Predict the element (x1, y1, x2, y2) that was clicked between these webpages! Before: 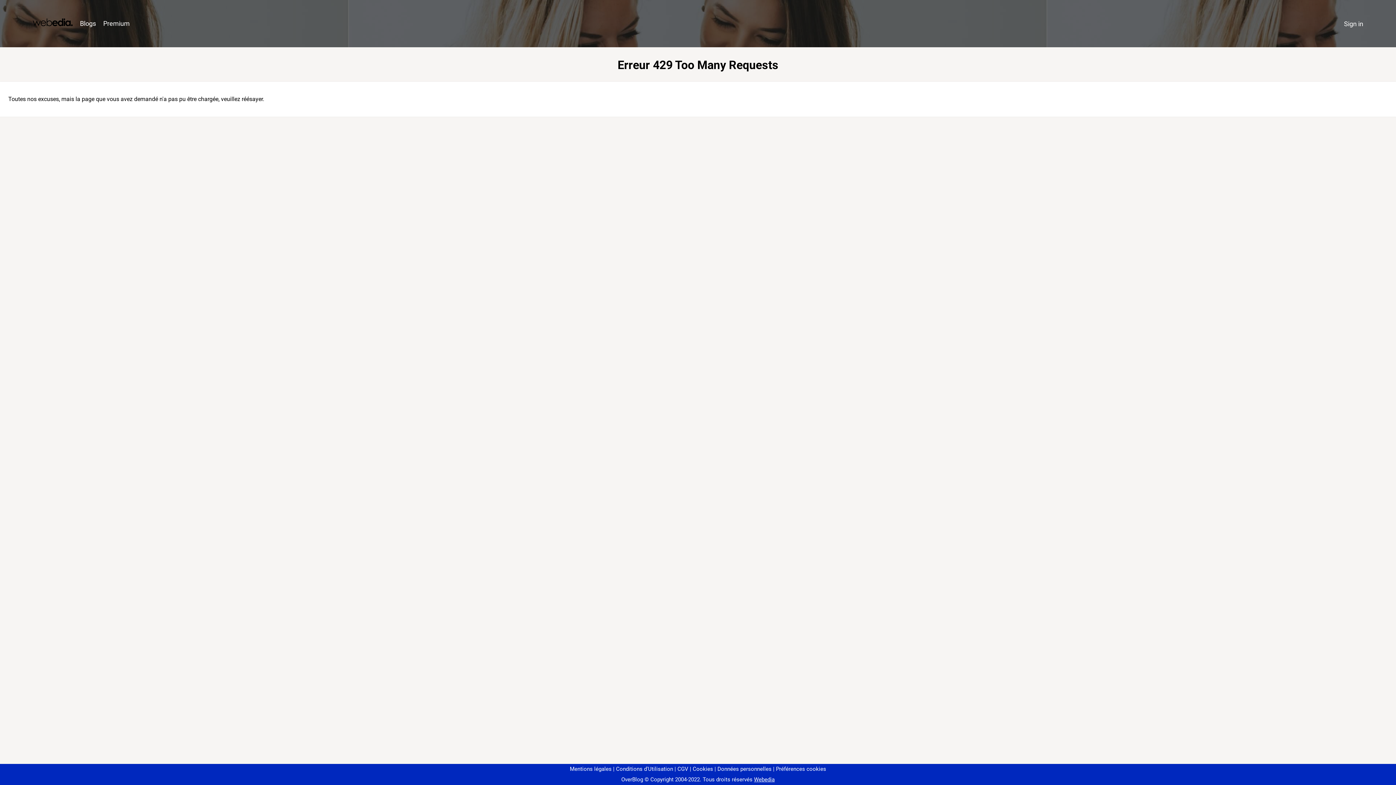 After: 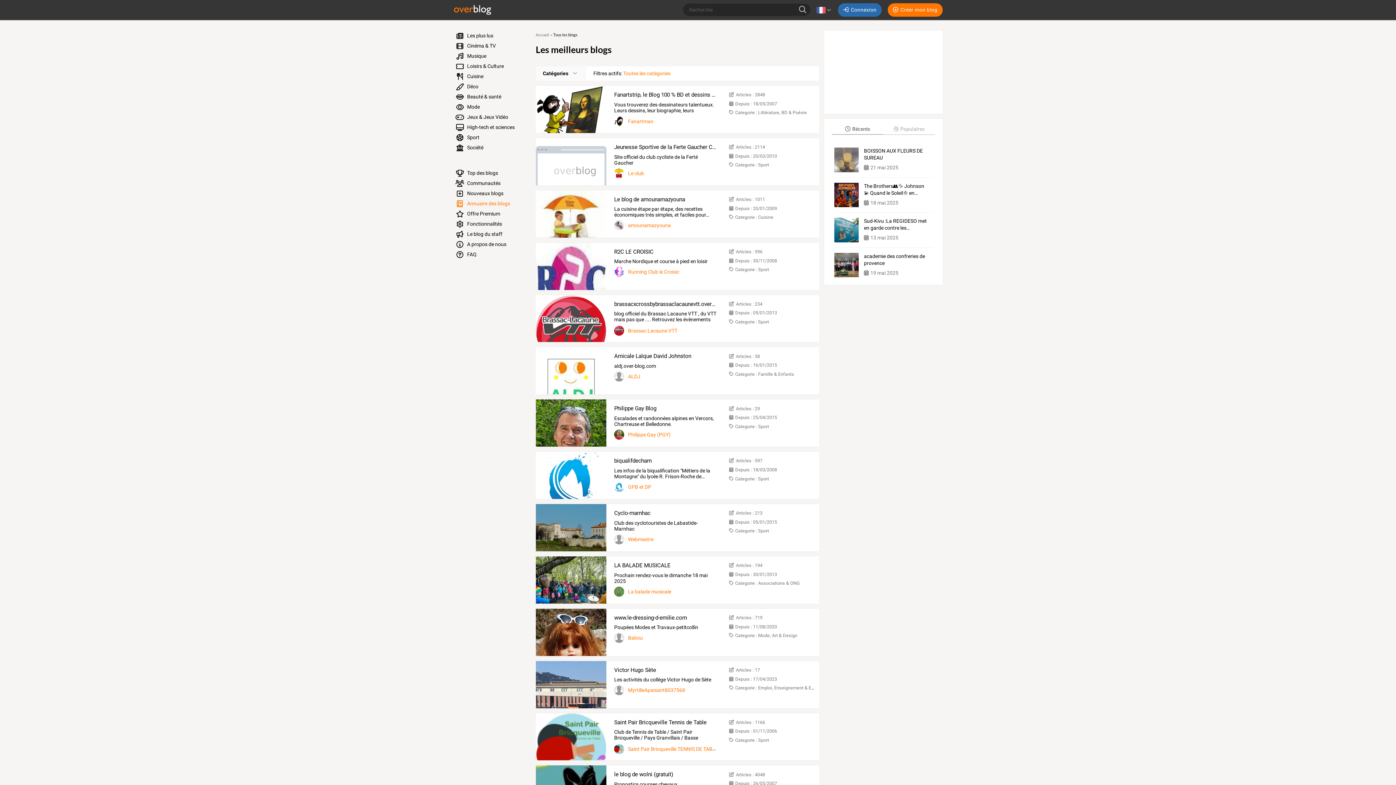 Action: bbox: (76, 16, 99, 31) label: Blogs